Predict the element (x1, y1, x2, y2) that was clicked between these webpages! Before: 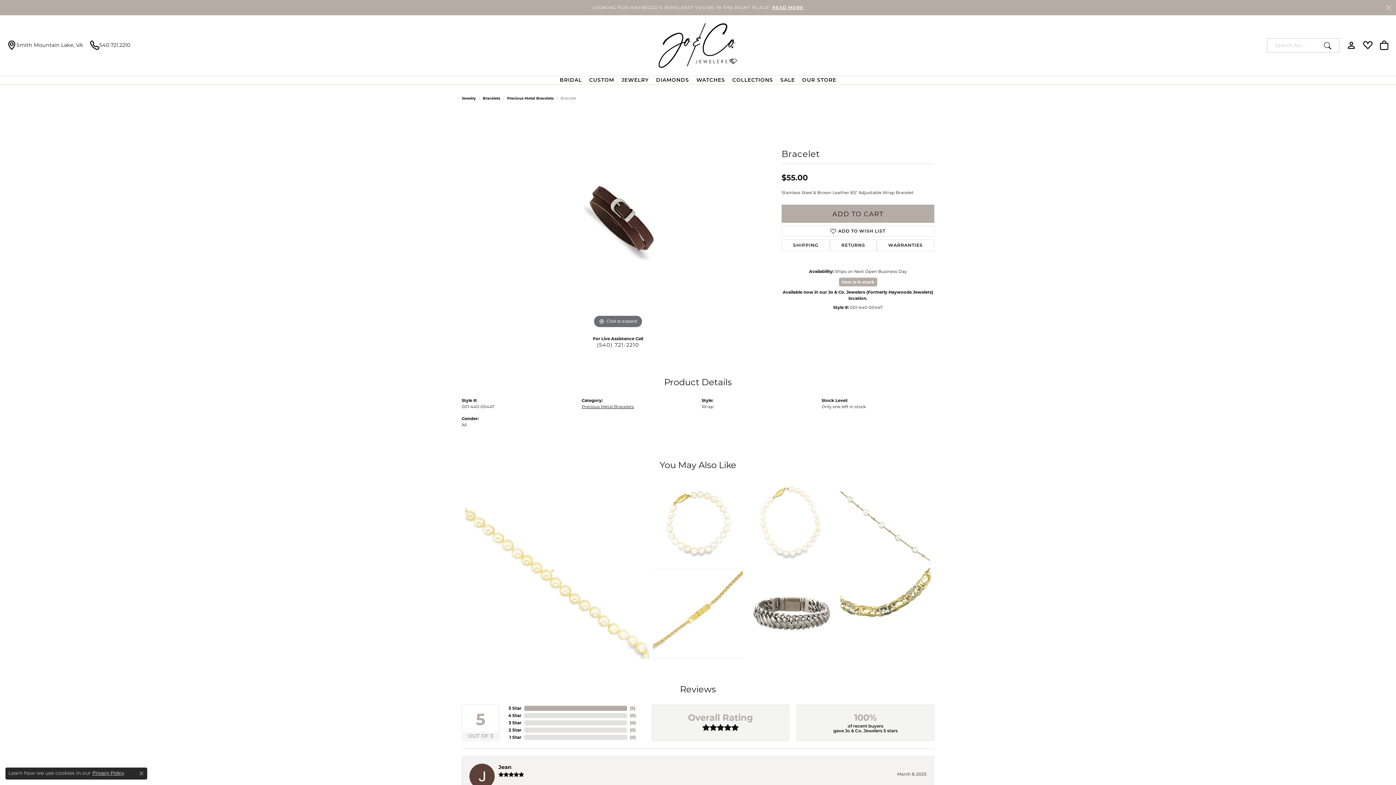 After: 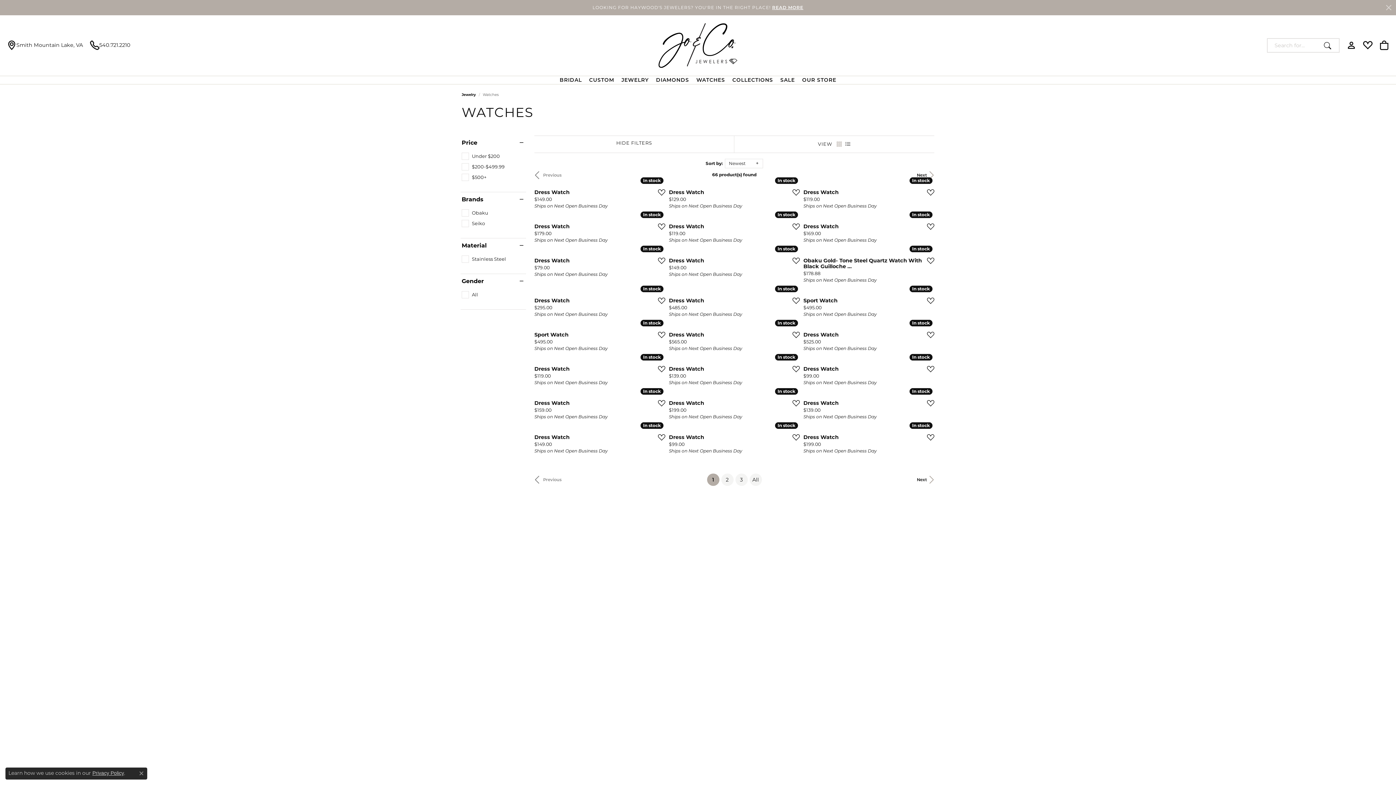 Action: bbox: (692, 76, 728, 83) label: WATCHES